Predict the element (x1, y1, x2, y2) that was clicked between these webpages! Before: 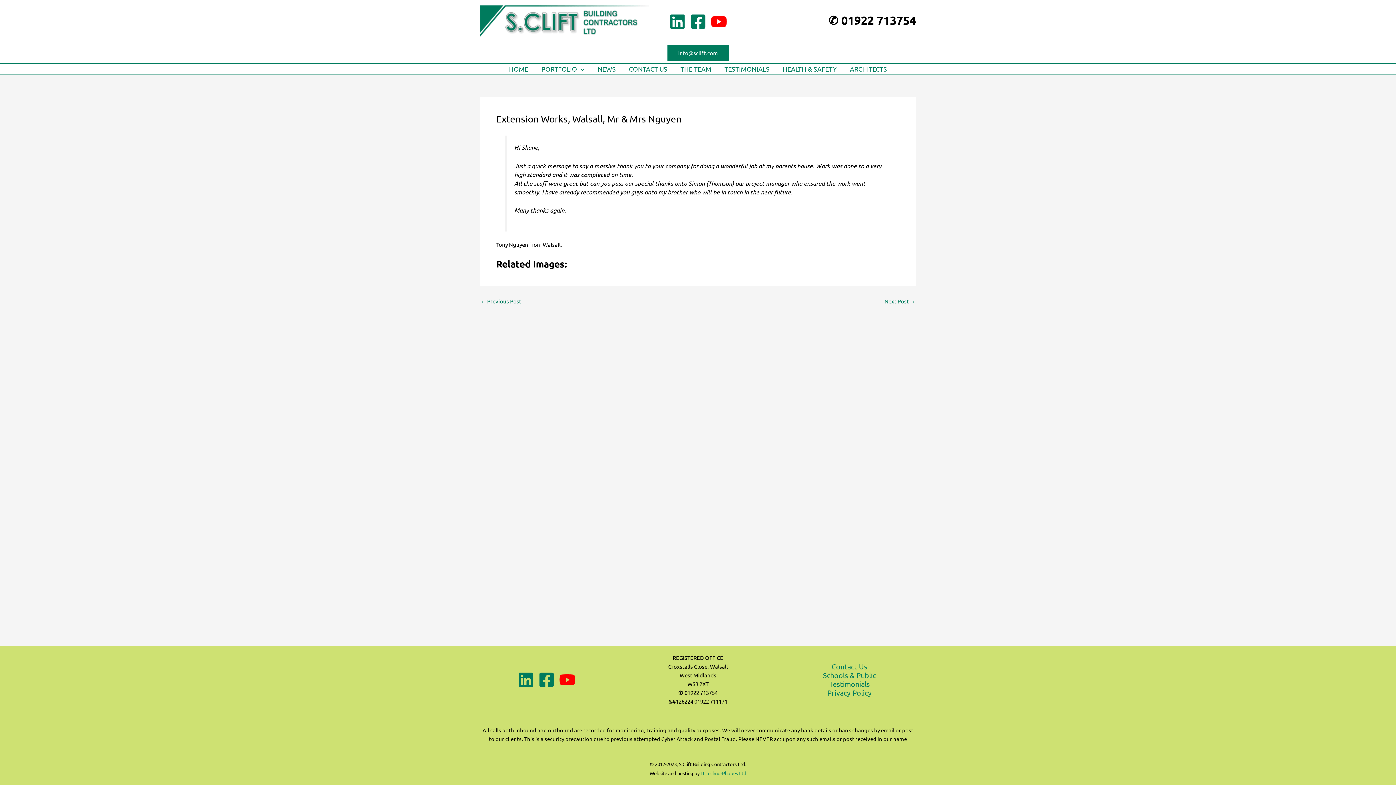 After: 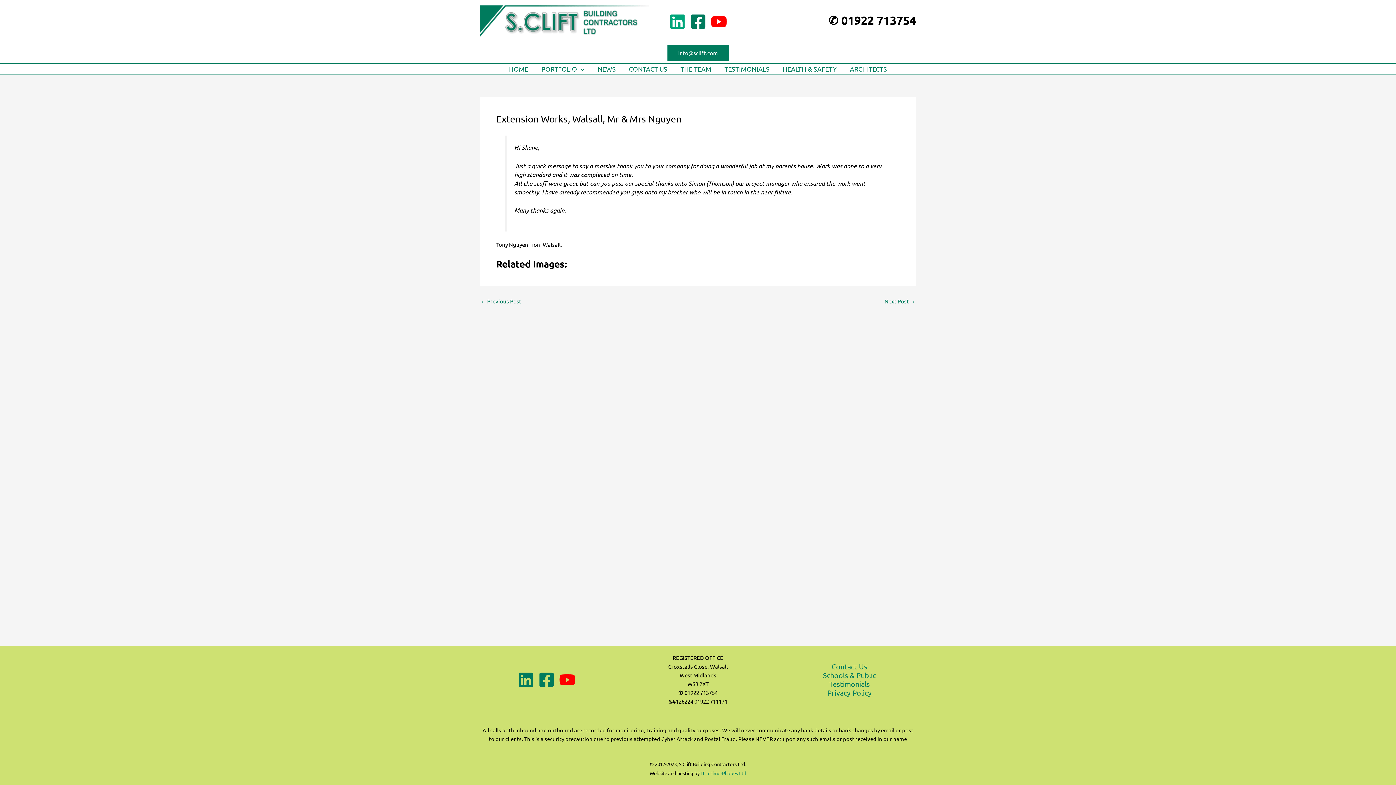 Action: bbox: (669, 13, 685, 29) label: Linkedin